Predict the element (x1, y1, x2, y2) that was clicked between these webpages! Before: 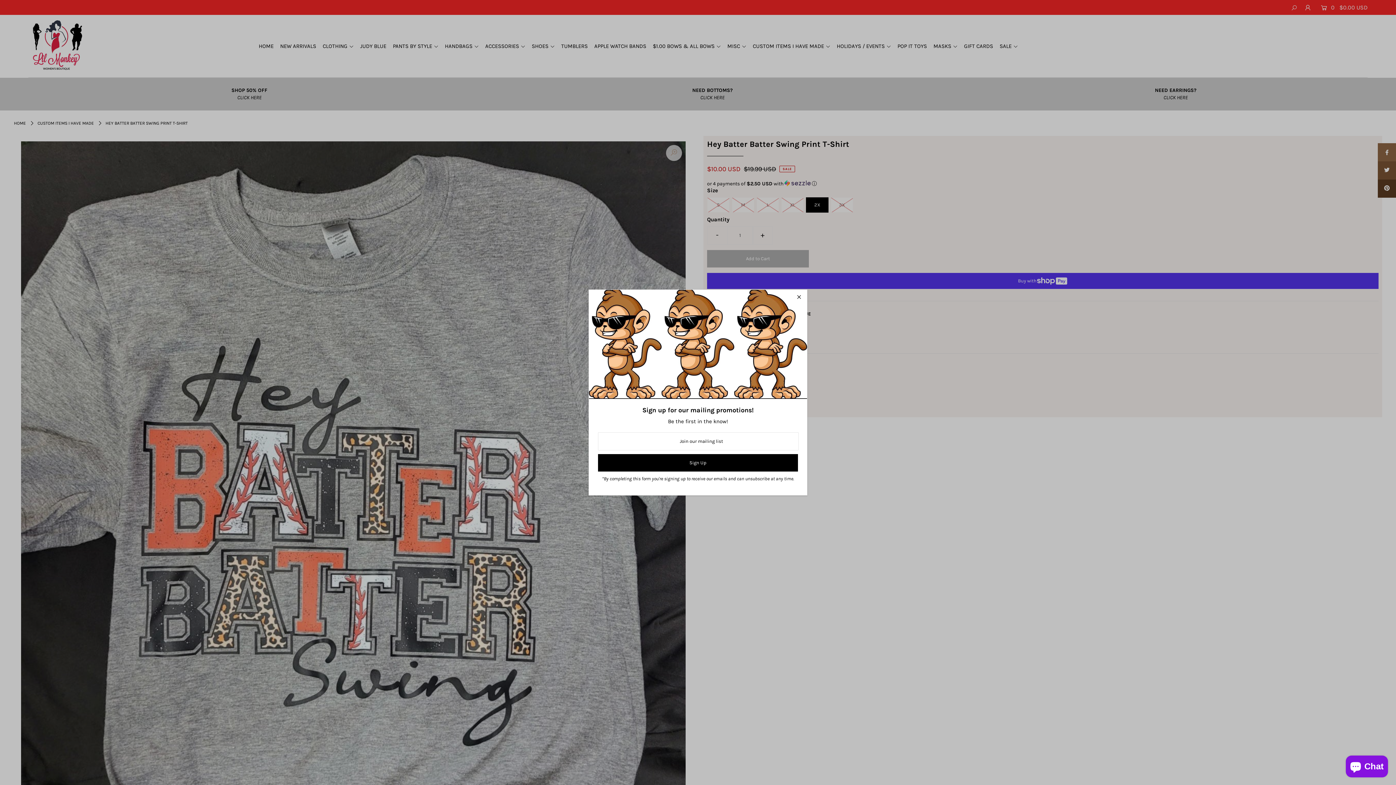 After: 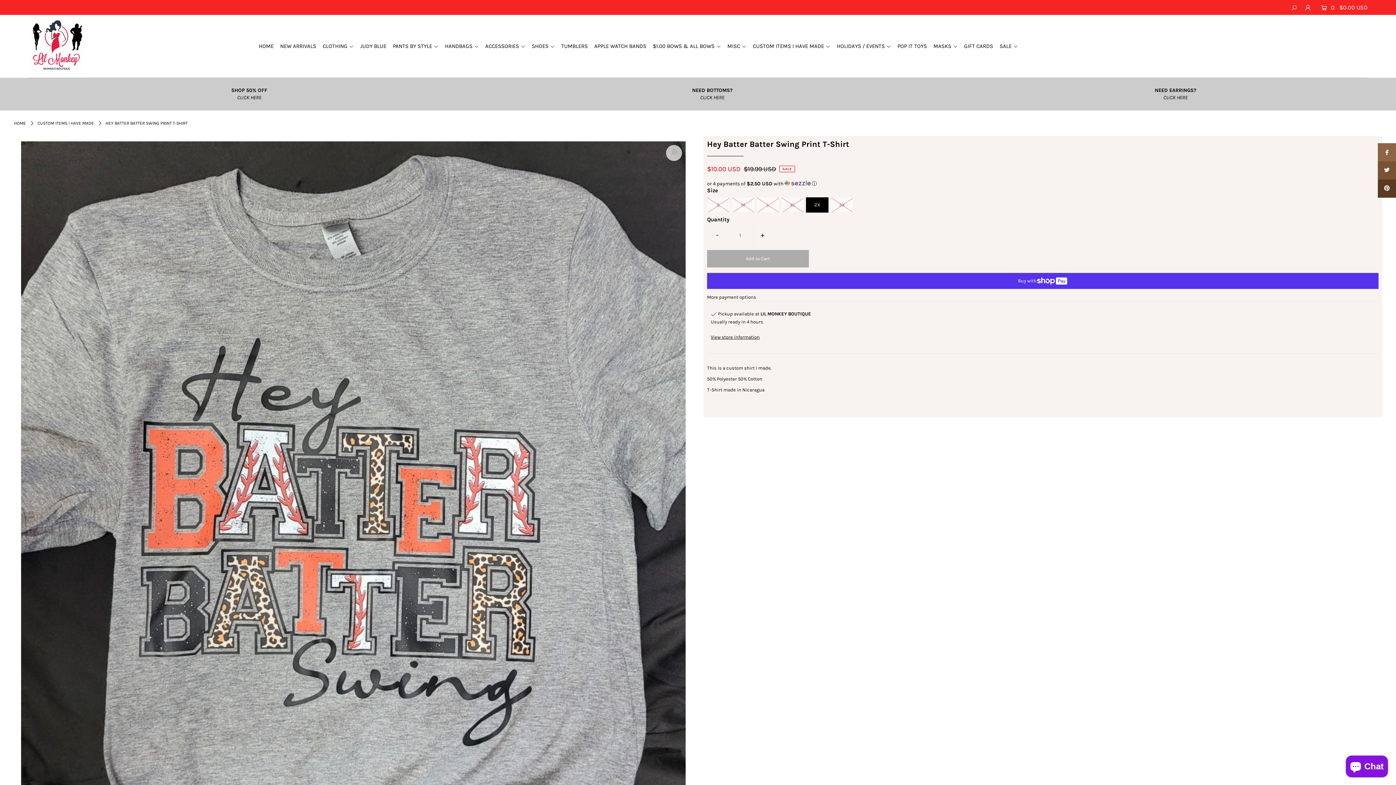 Action: bbox: (792, 291, 805, 304)